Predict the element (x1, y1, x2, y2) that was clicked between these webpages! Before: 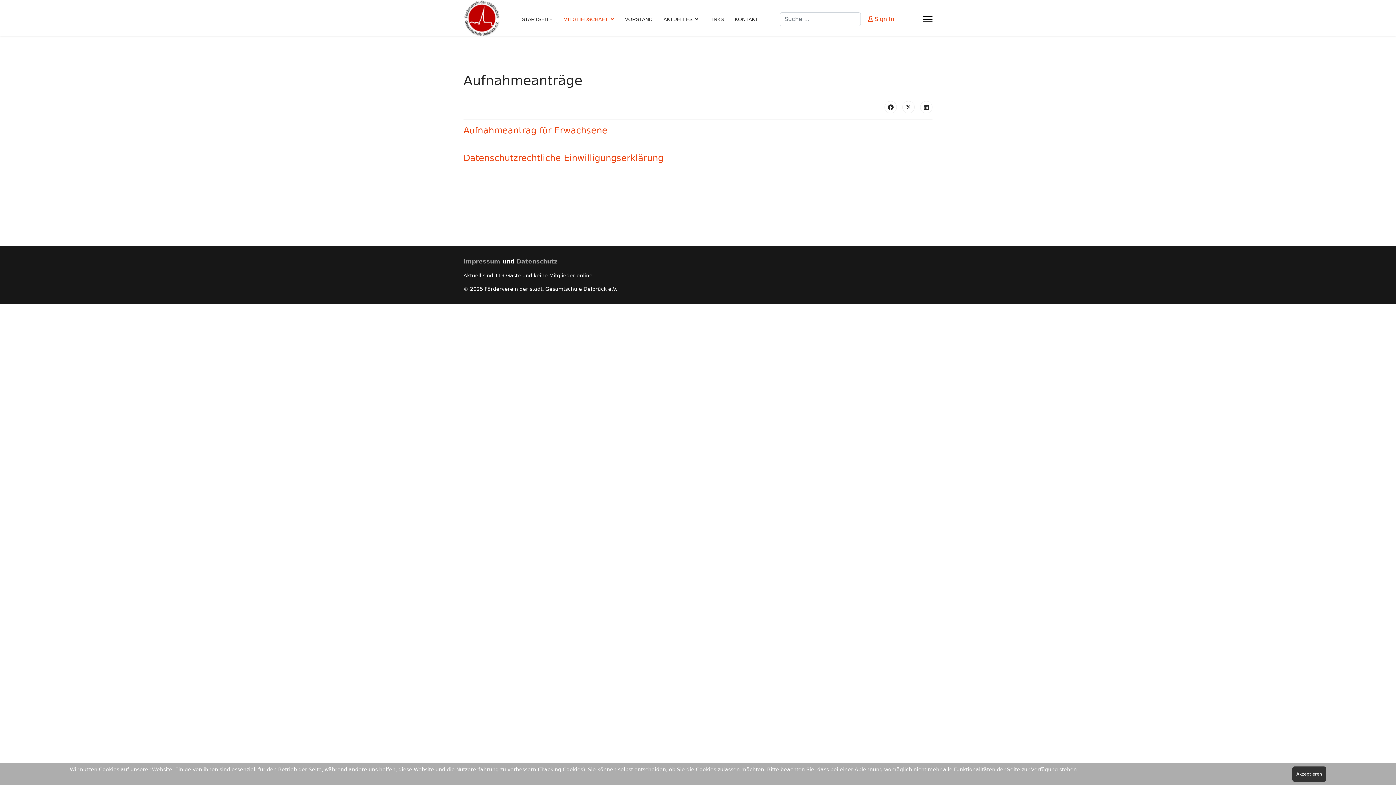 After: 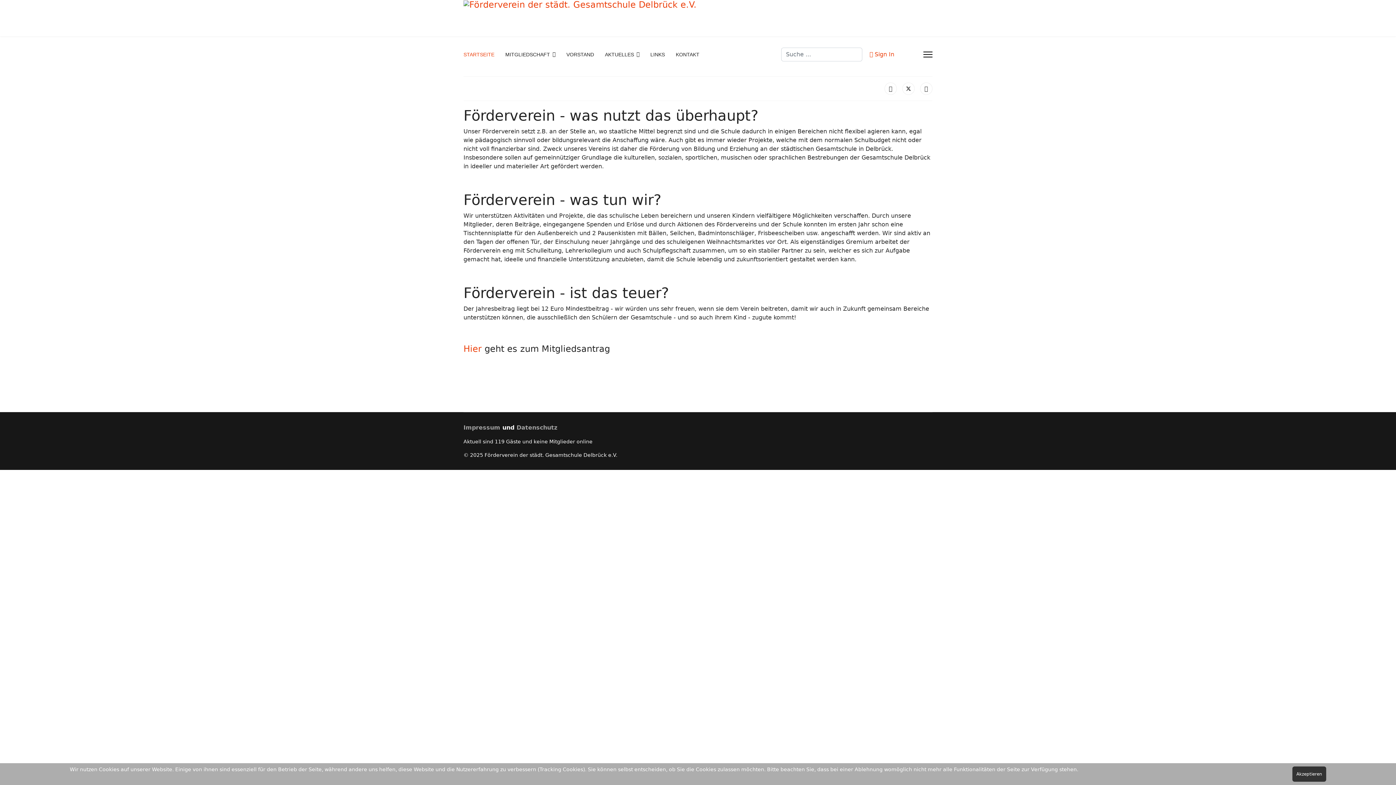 Action: bbox: (516, 1, 558, 37) label: STARTSEITE